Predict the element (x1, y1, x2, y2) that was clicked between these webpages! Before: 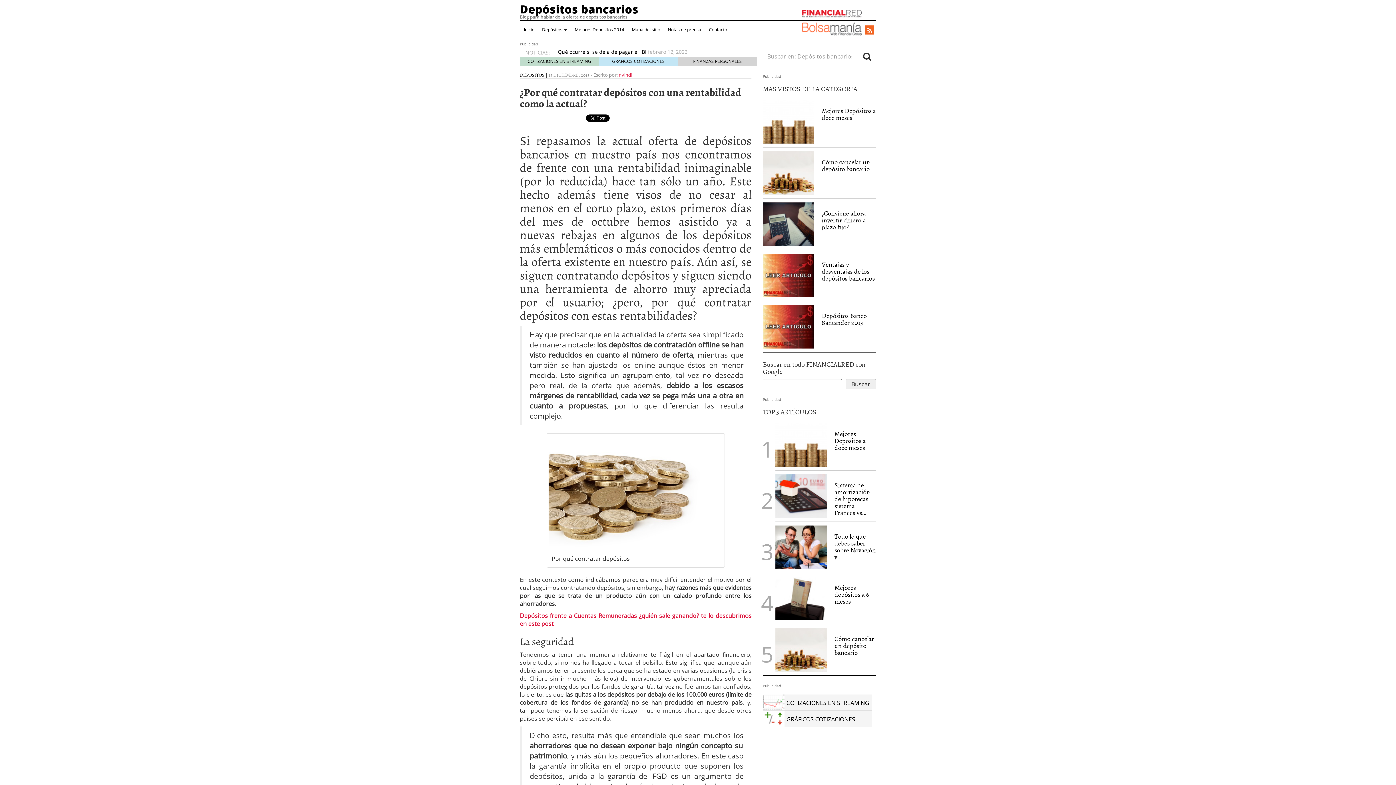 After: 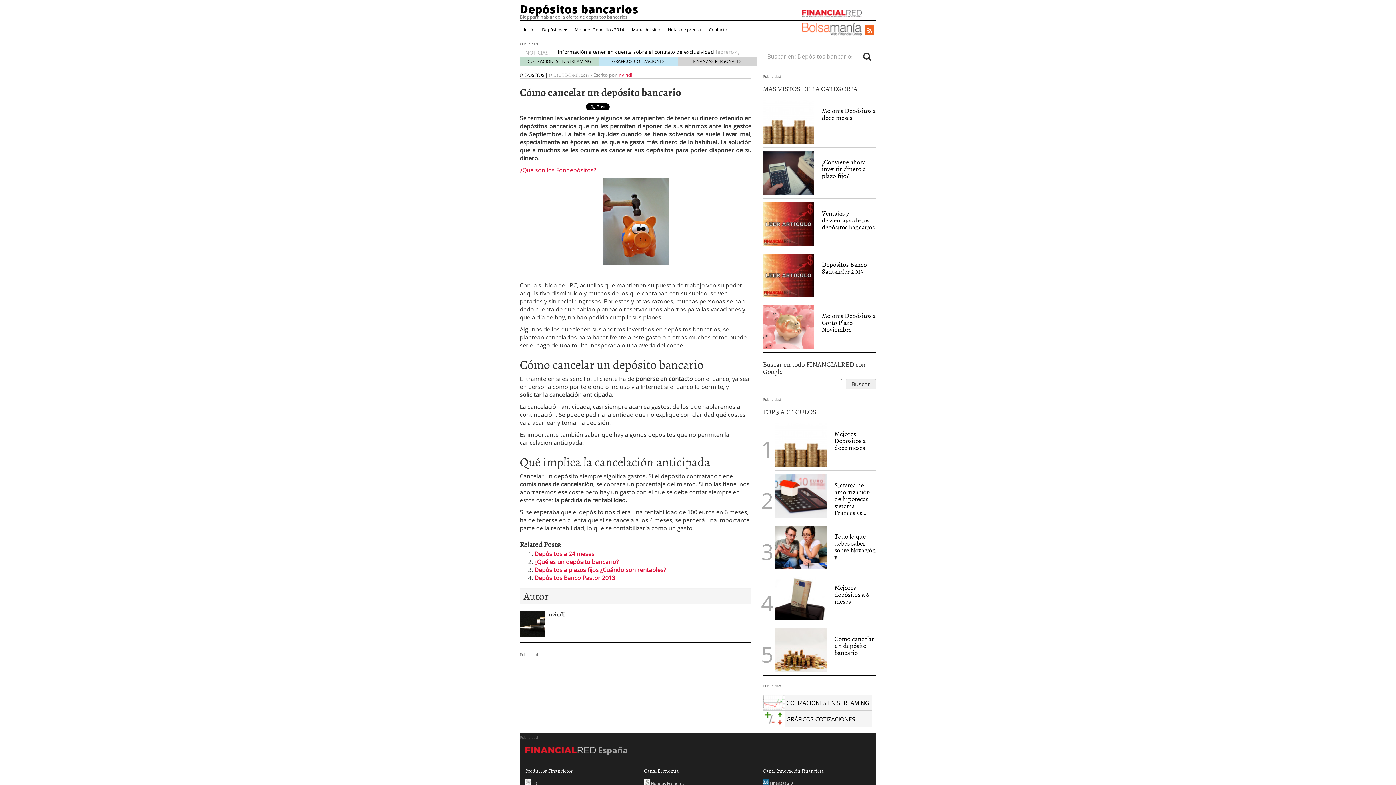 Action: bbox: (834, 634, 874, 657) label: Cómo cancelar un depósito bancario